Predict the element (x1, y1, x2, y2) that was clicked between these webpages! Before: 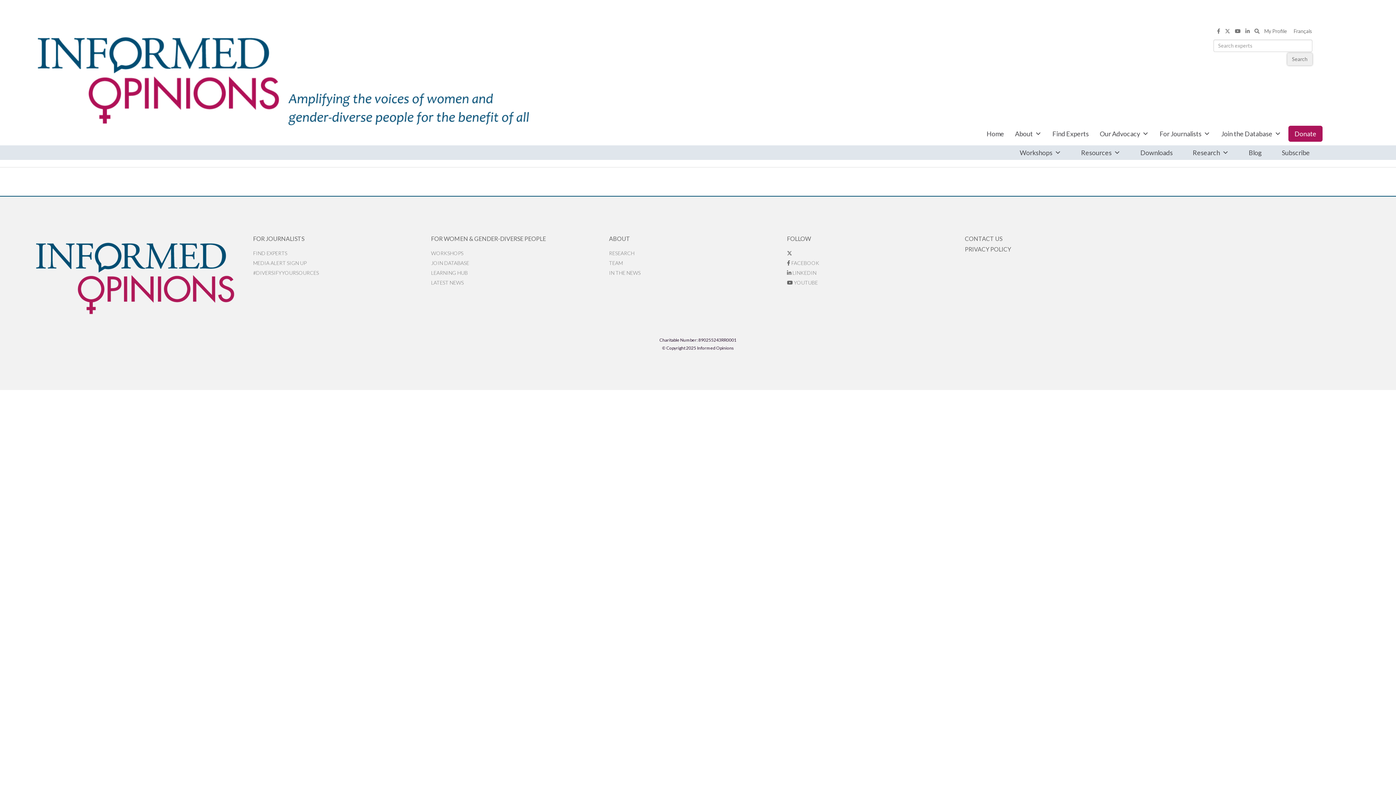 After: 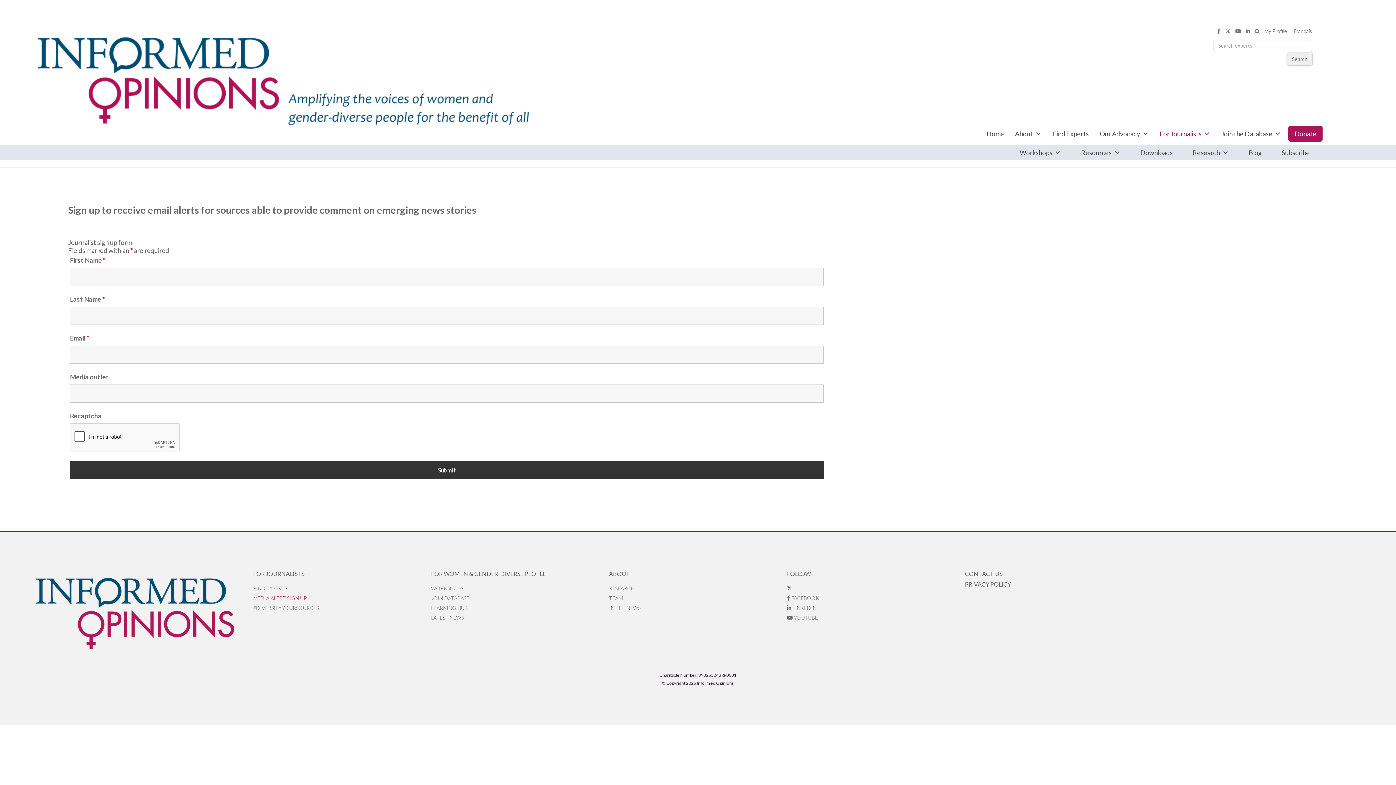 Action: label: MEDIA ALERT SIGN UP bbox: (253, 258, 431, 268)